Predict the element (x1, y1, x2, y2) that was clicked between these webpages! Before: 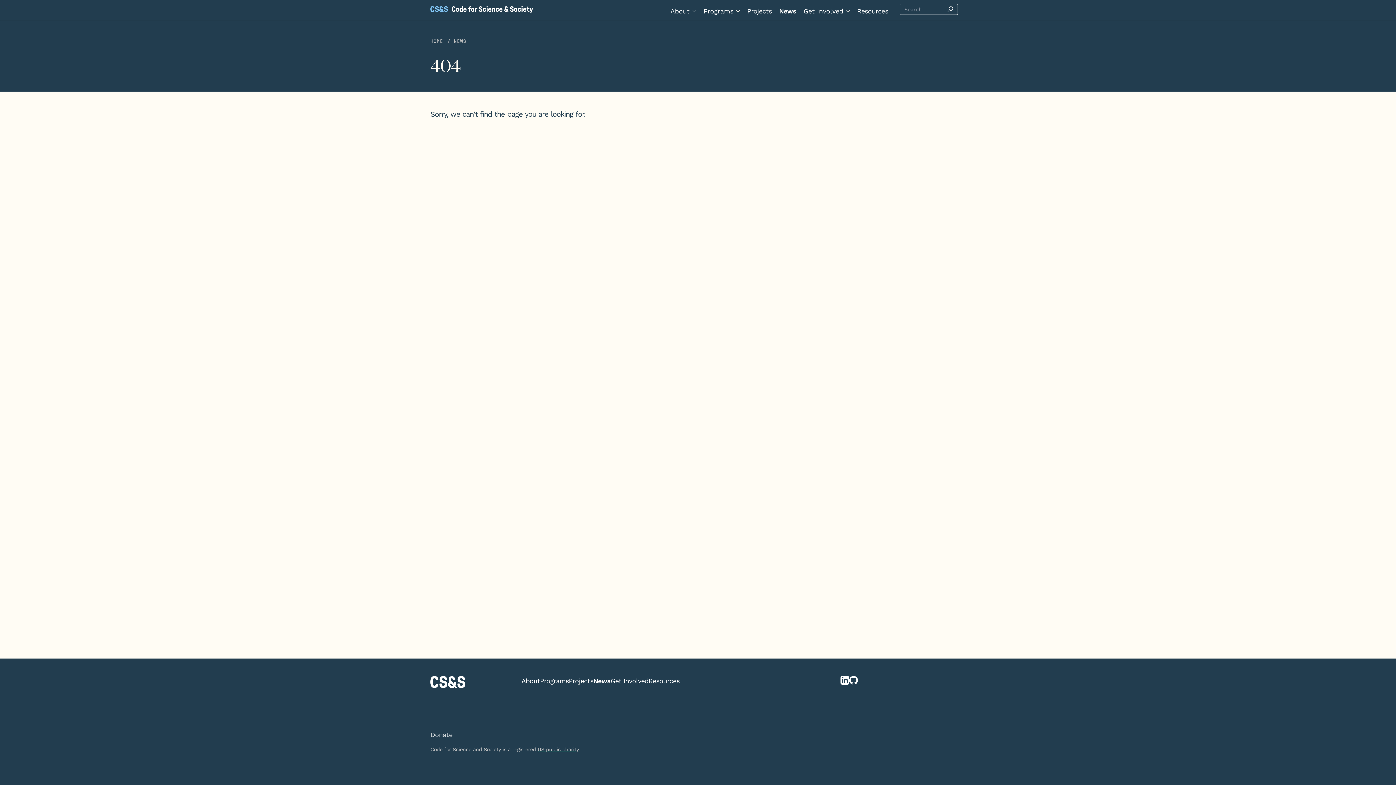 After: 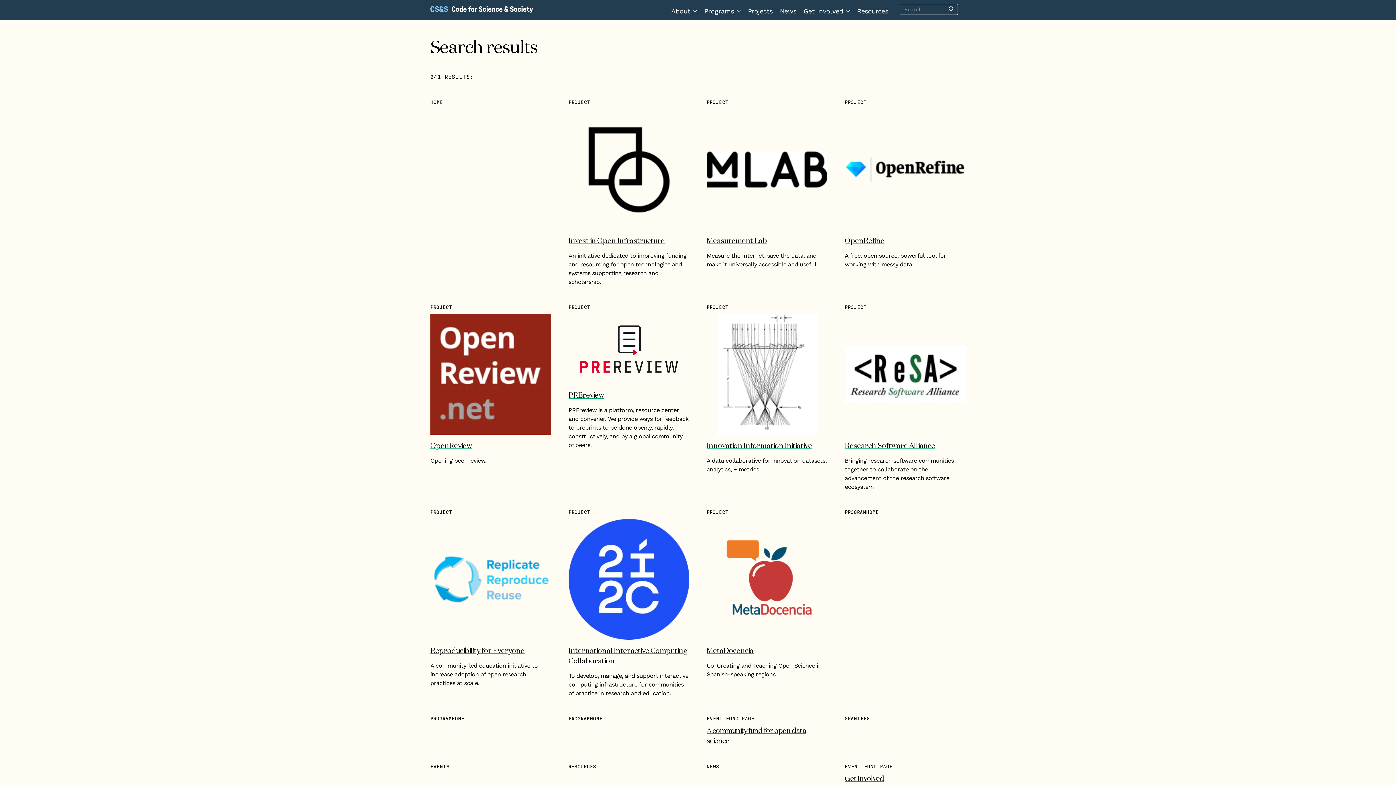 Action: bbox: (946, 5, 954, 13)